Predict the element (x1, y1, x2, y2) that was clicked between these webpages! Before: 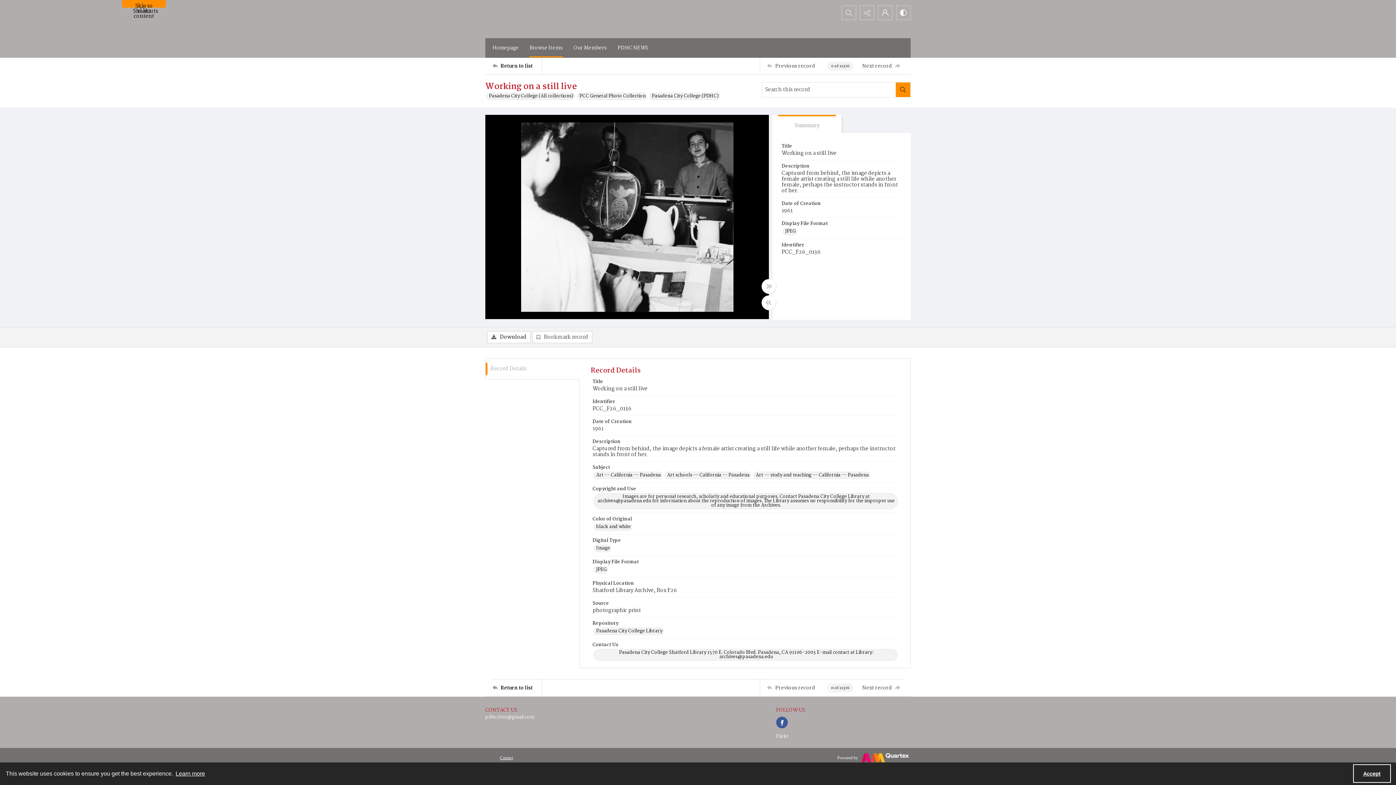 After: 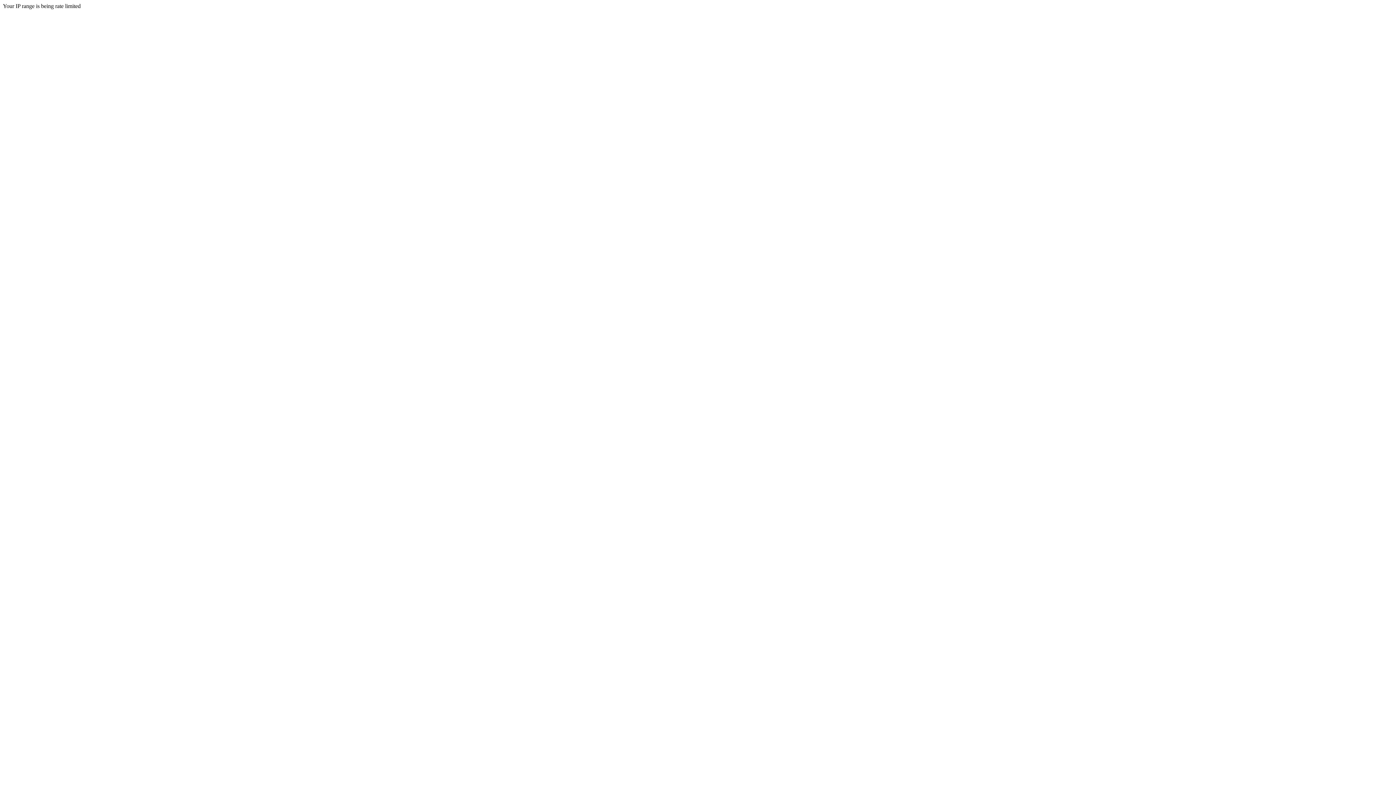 Action: bbox: (776, 717, 788, 728) label: facebook share link